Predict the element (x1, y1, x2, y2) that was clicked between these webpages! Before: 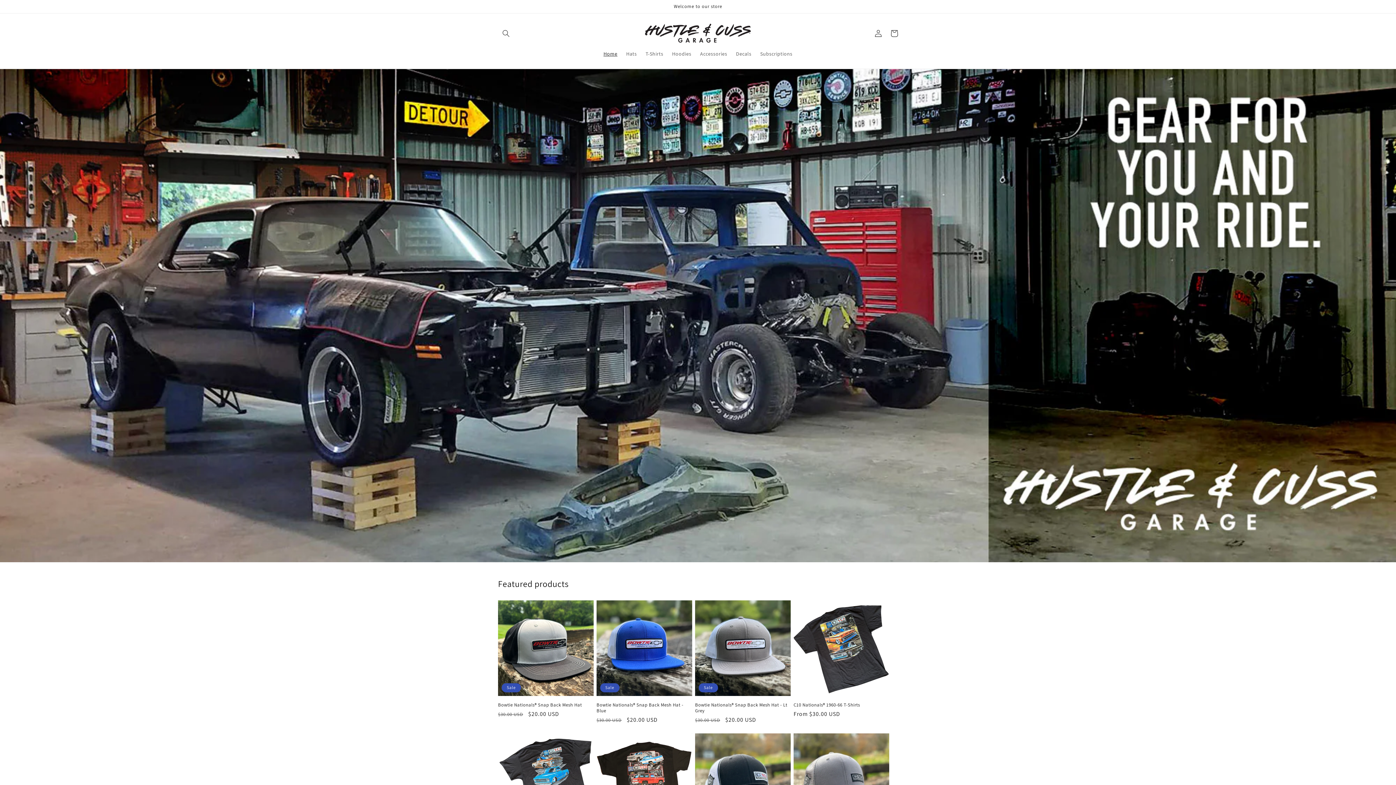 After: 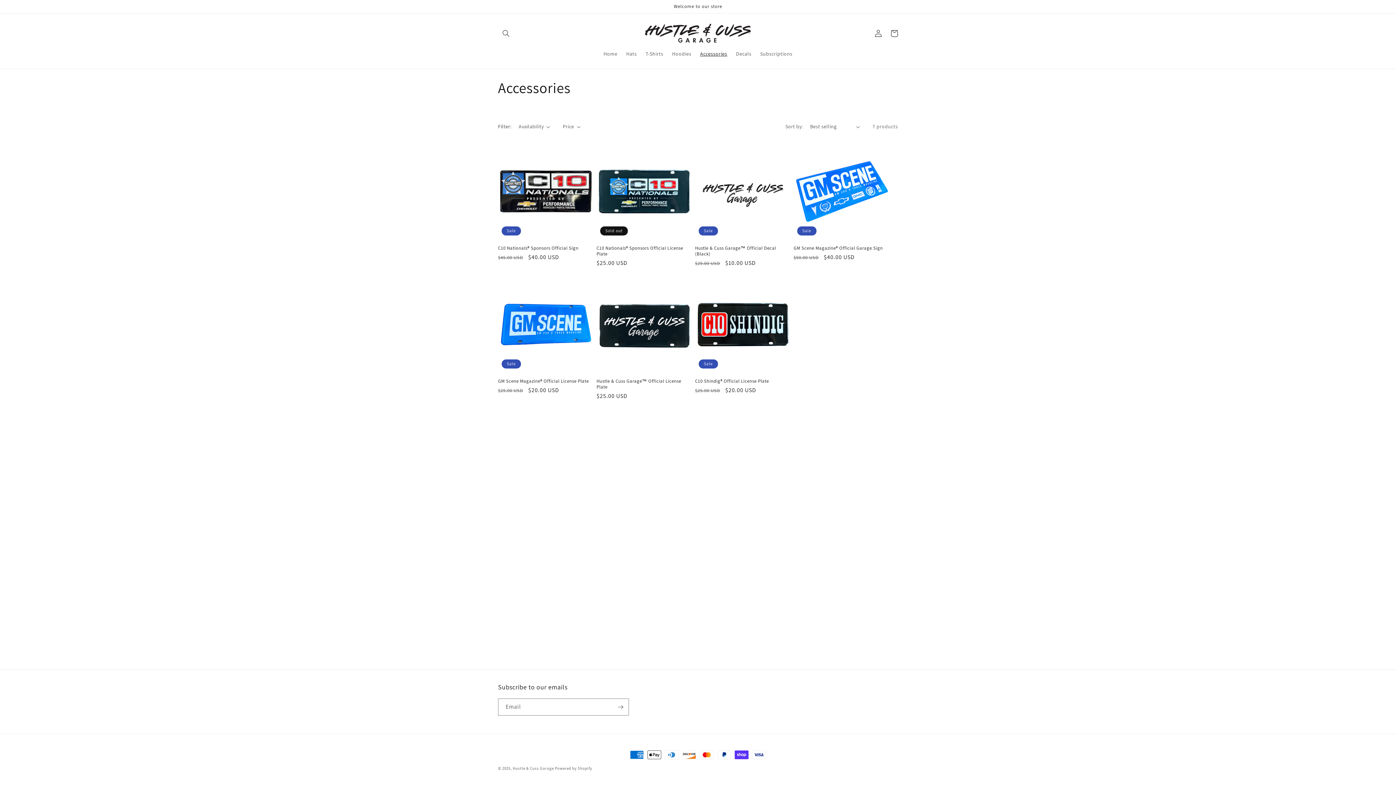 Action: bbox: (695, 46, 731, 61) label: Accessories